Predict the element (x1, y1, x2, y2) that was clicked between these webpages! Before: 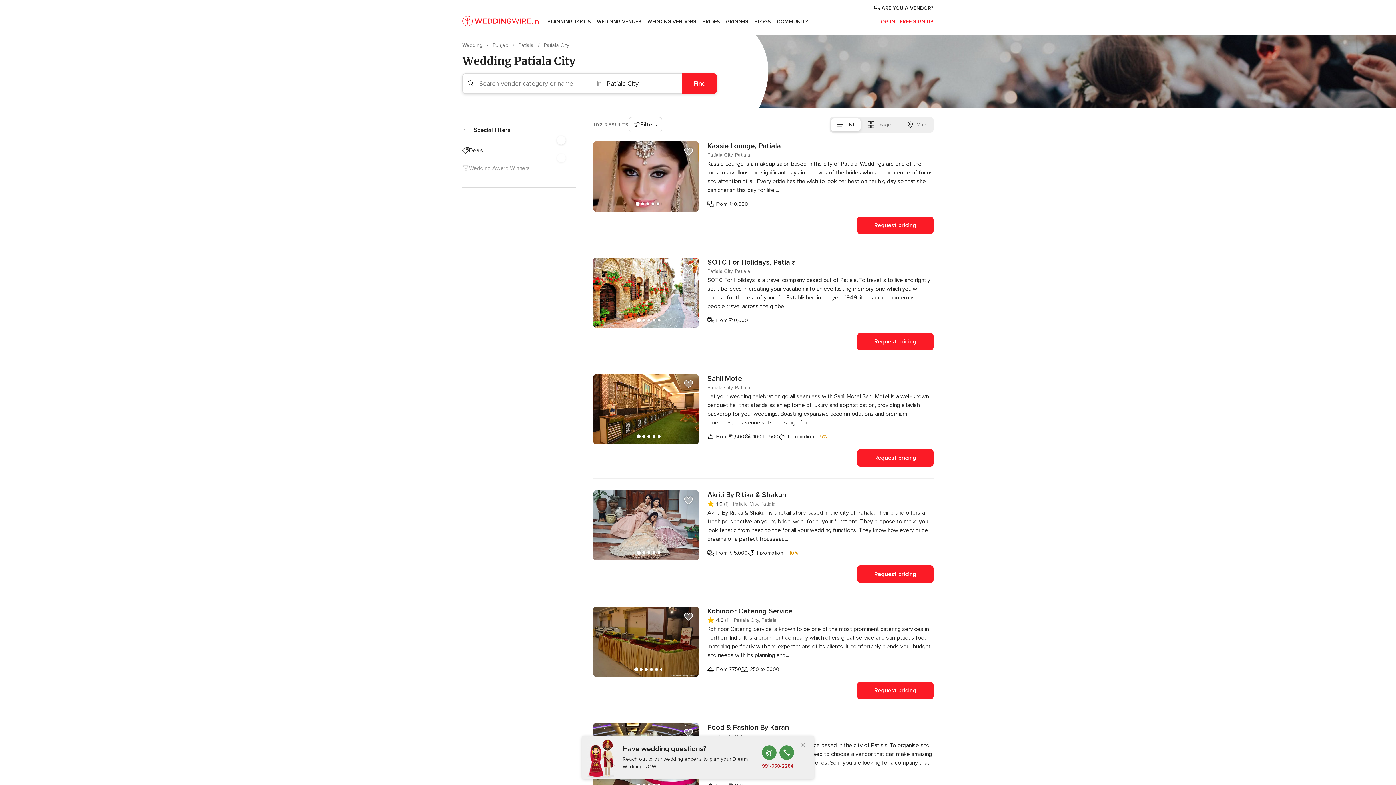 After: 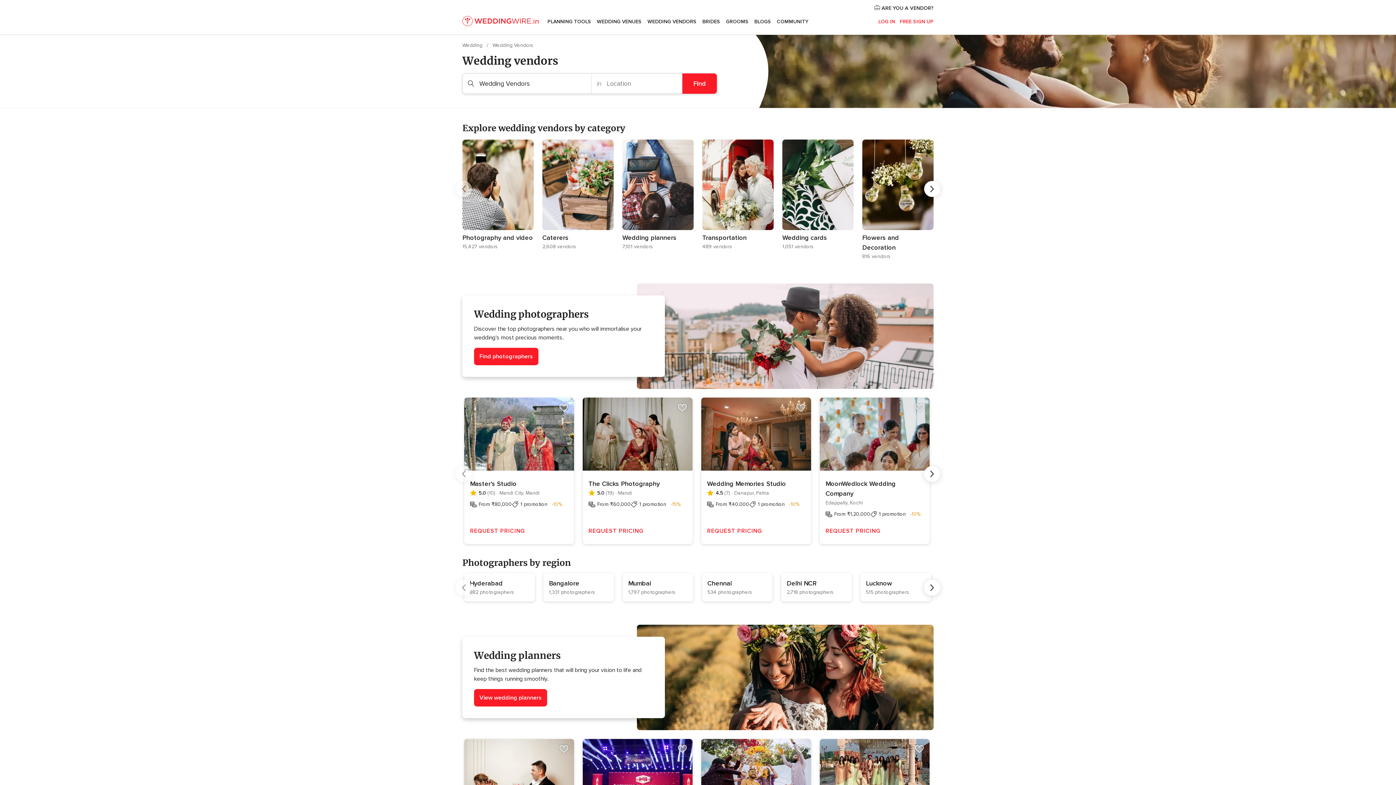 Action: bbox: (644, 9, 699, 34) label: WEDDING VENDORS